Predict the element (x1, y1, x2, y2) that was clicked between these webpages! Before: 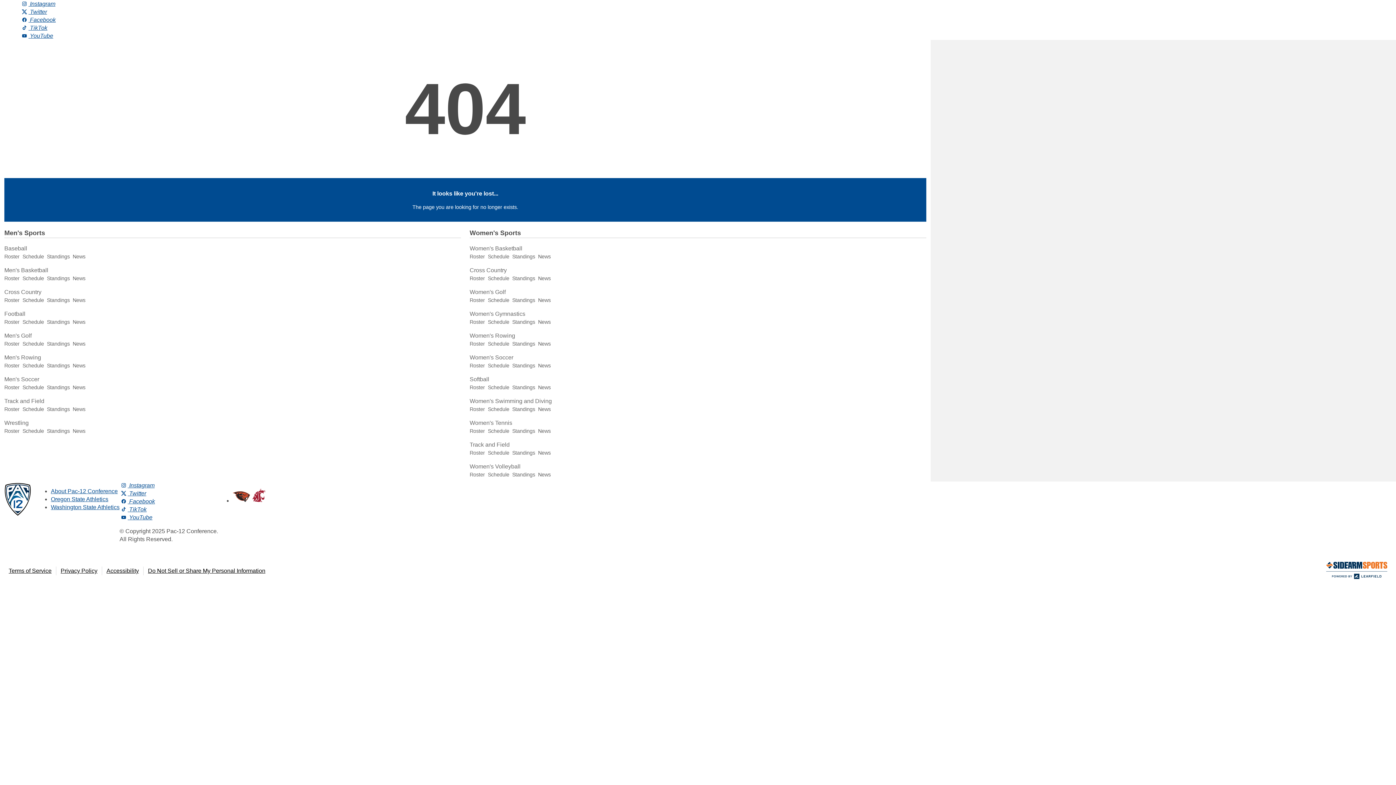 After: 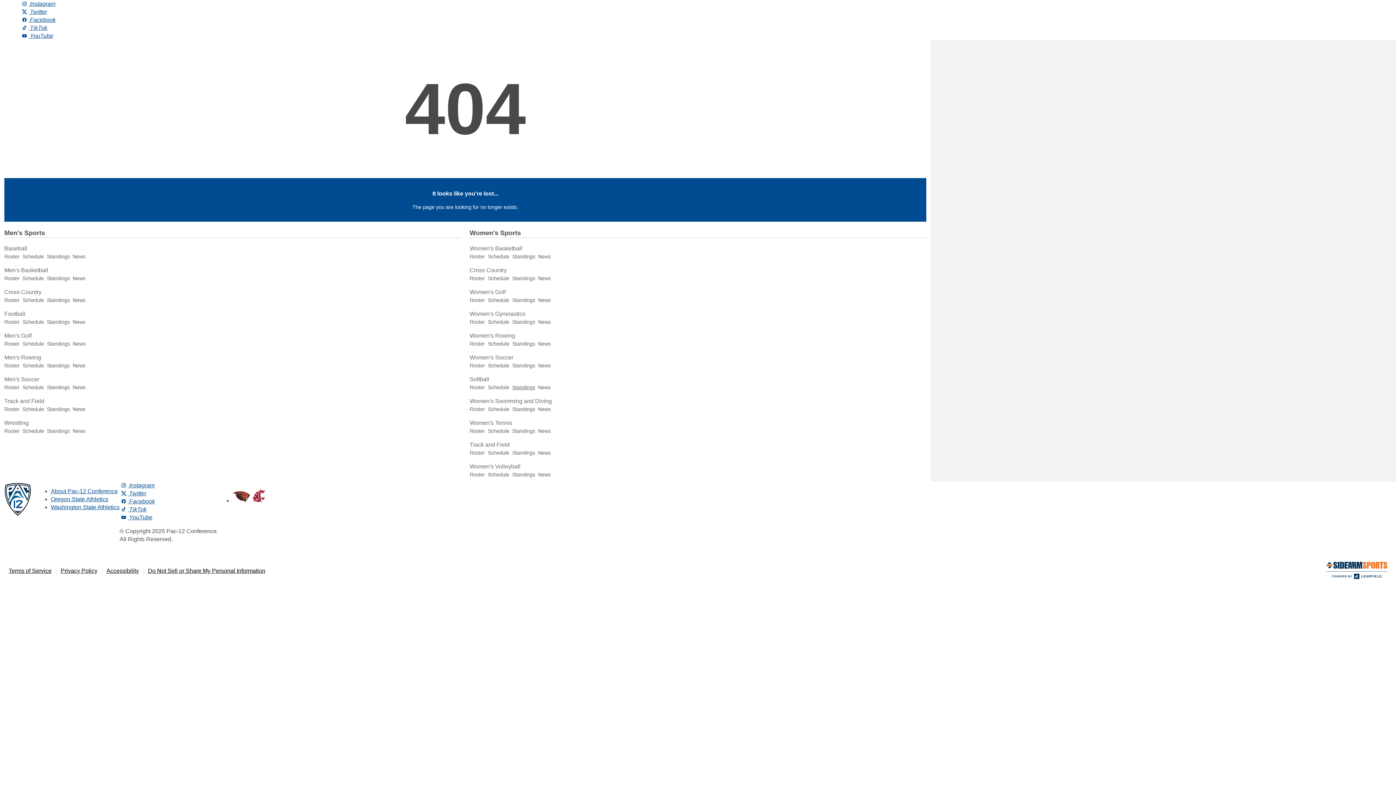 Action: bbox: (512, 384, 535, 390) label: Standings